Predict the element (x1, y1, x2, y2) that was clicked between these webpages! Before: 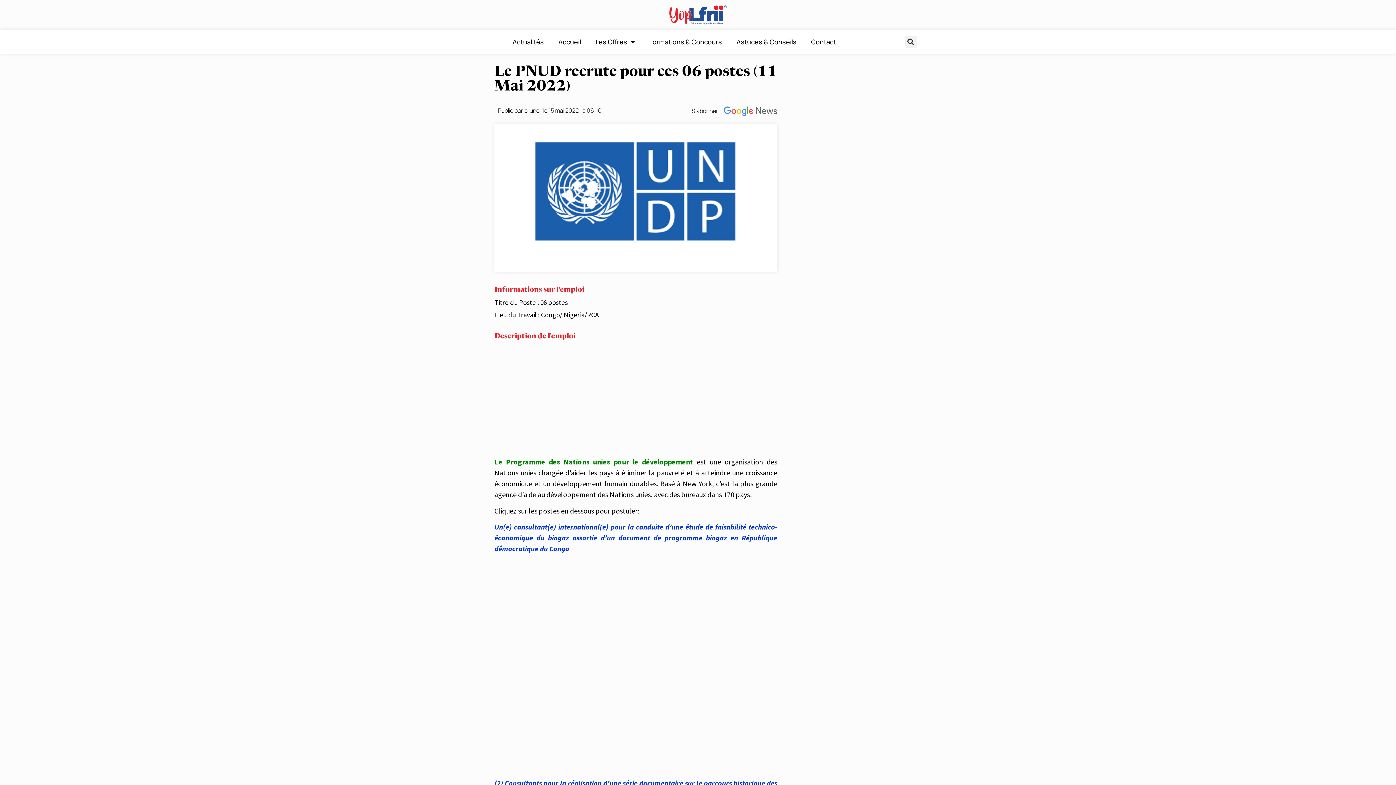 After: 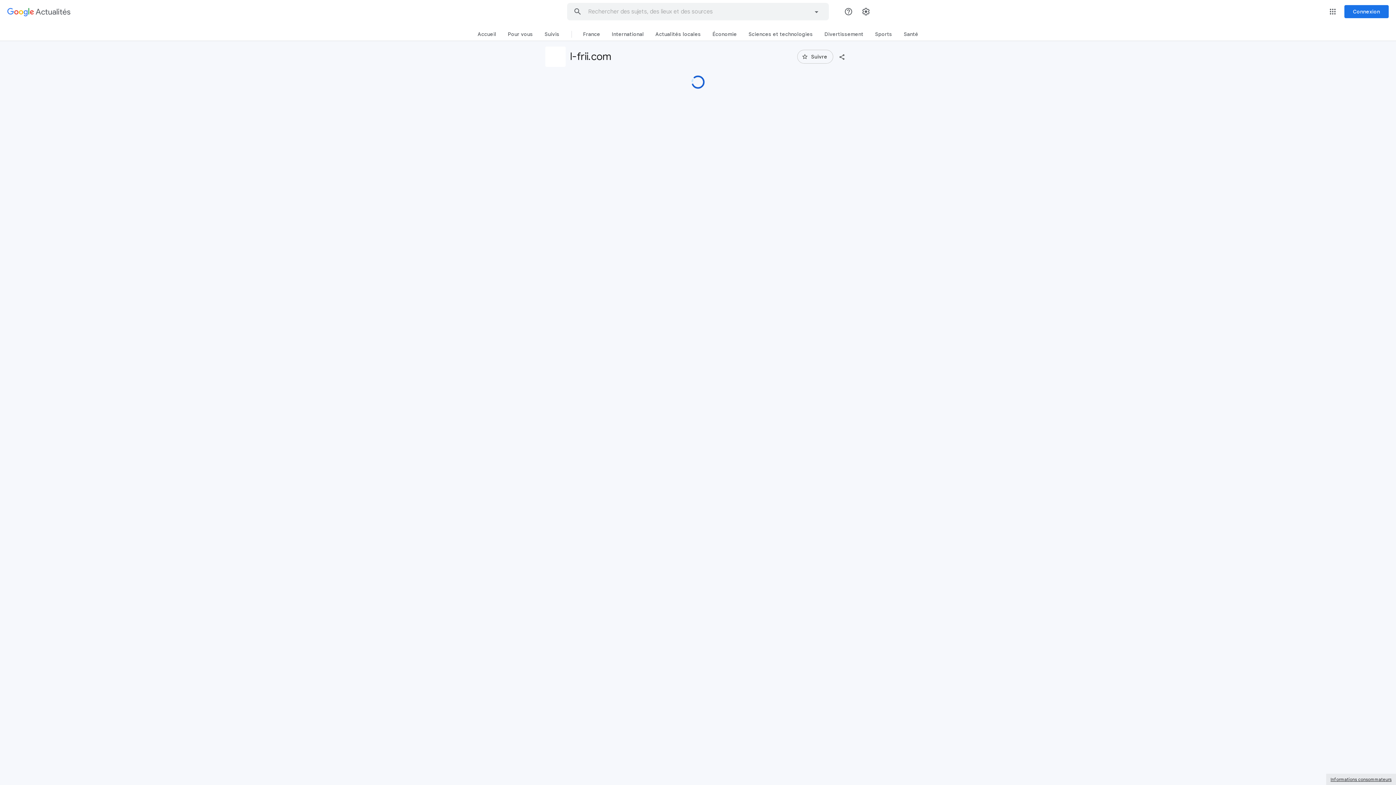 Action: label: S'abonner bbox: (691, 106, 718, 114)